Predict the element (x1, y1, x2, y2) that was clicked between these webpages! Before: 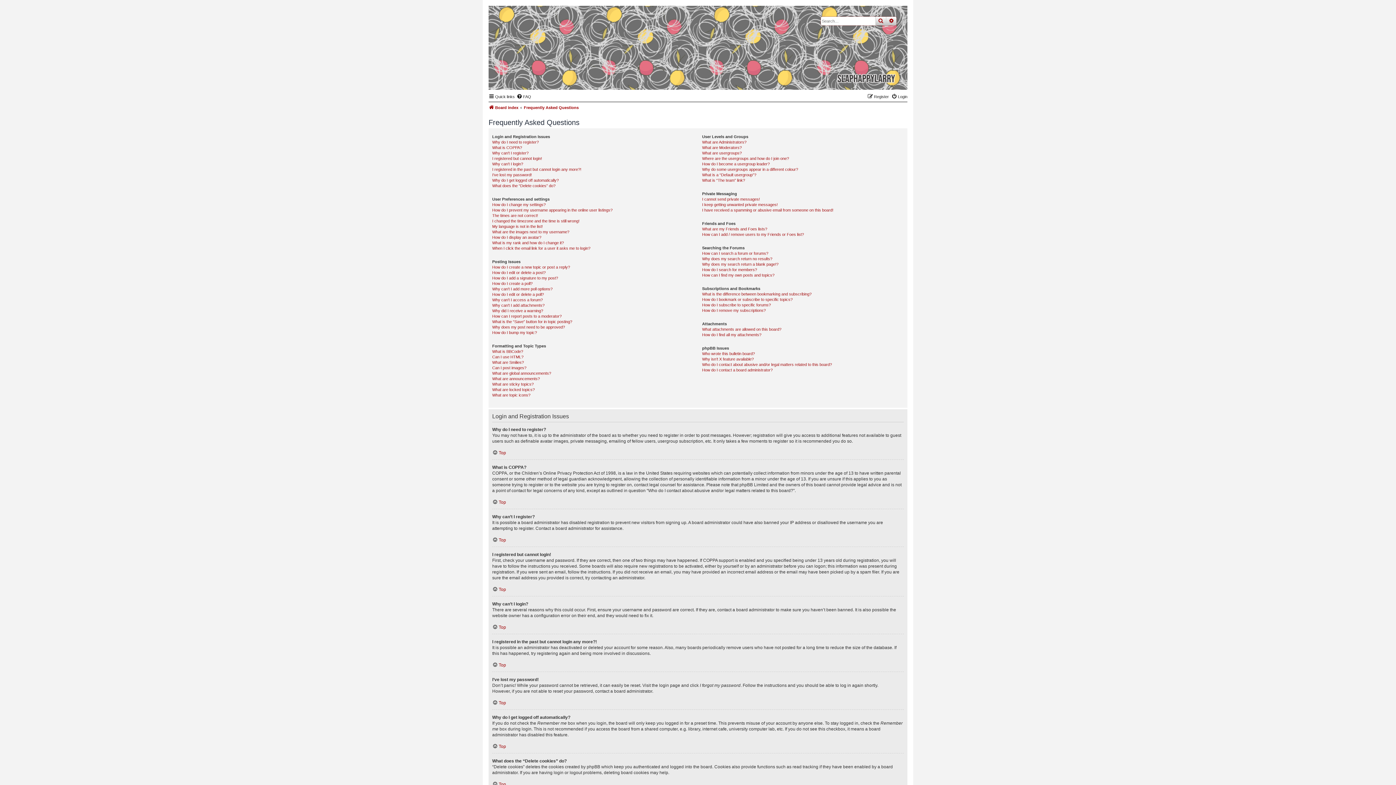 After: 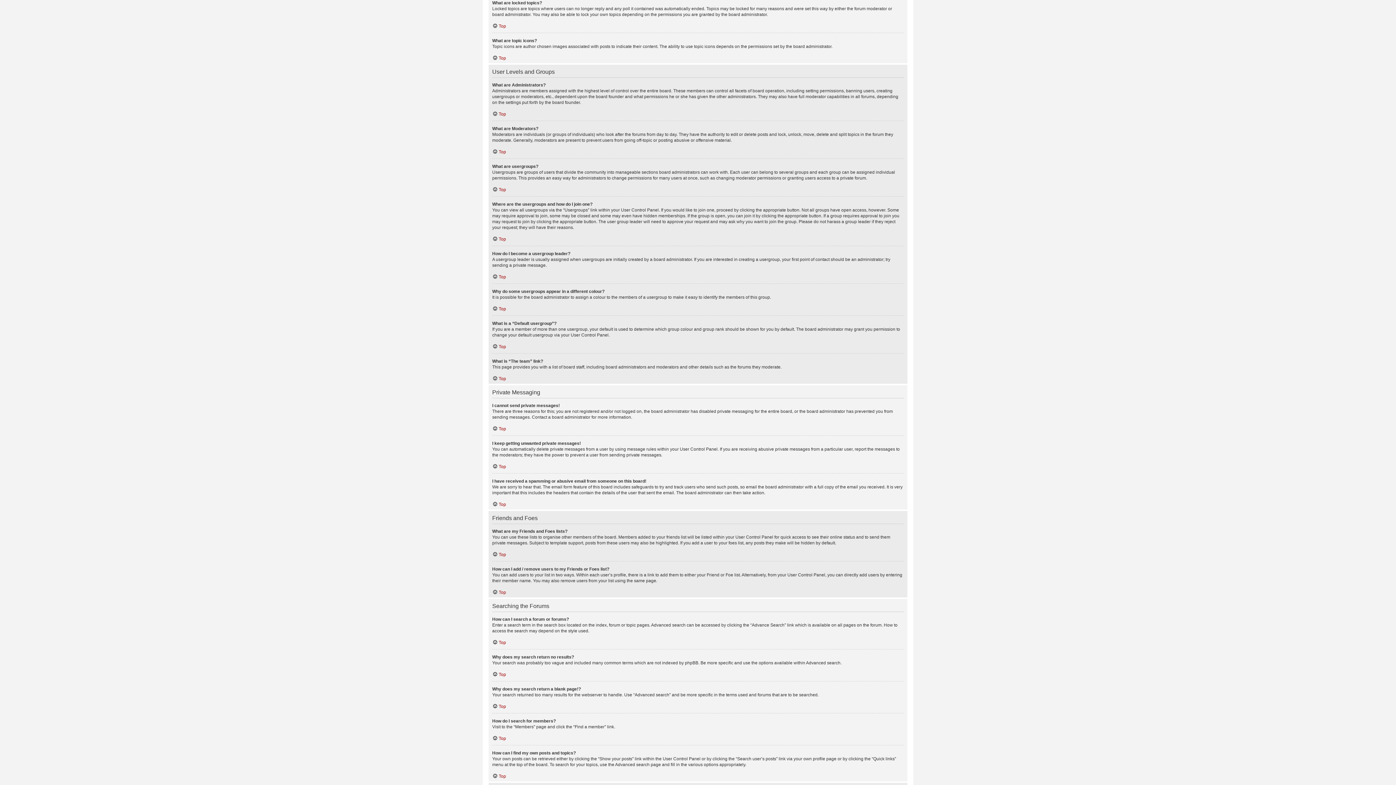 Action: label: What are locked topics? bbox: (492, 387, 534, 392)